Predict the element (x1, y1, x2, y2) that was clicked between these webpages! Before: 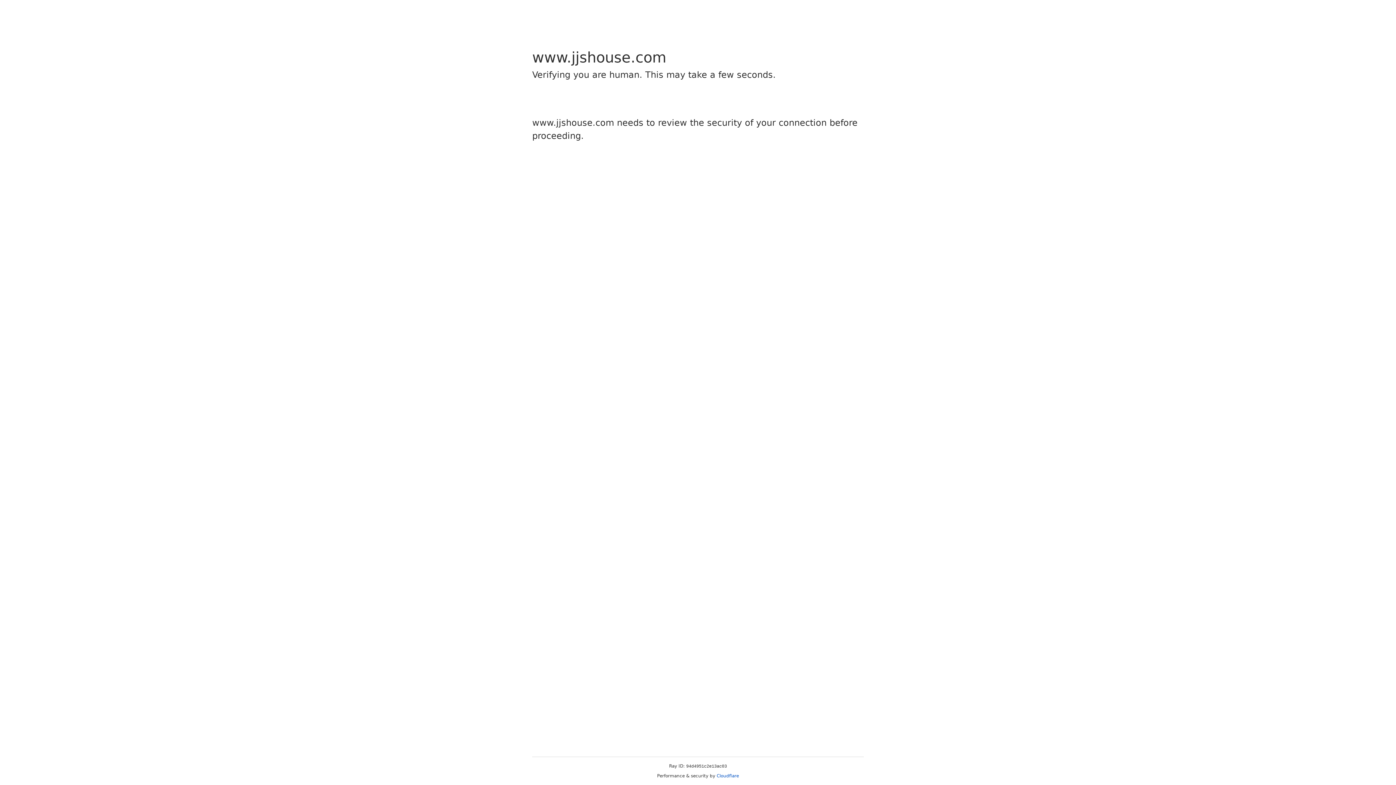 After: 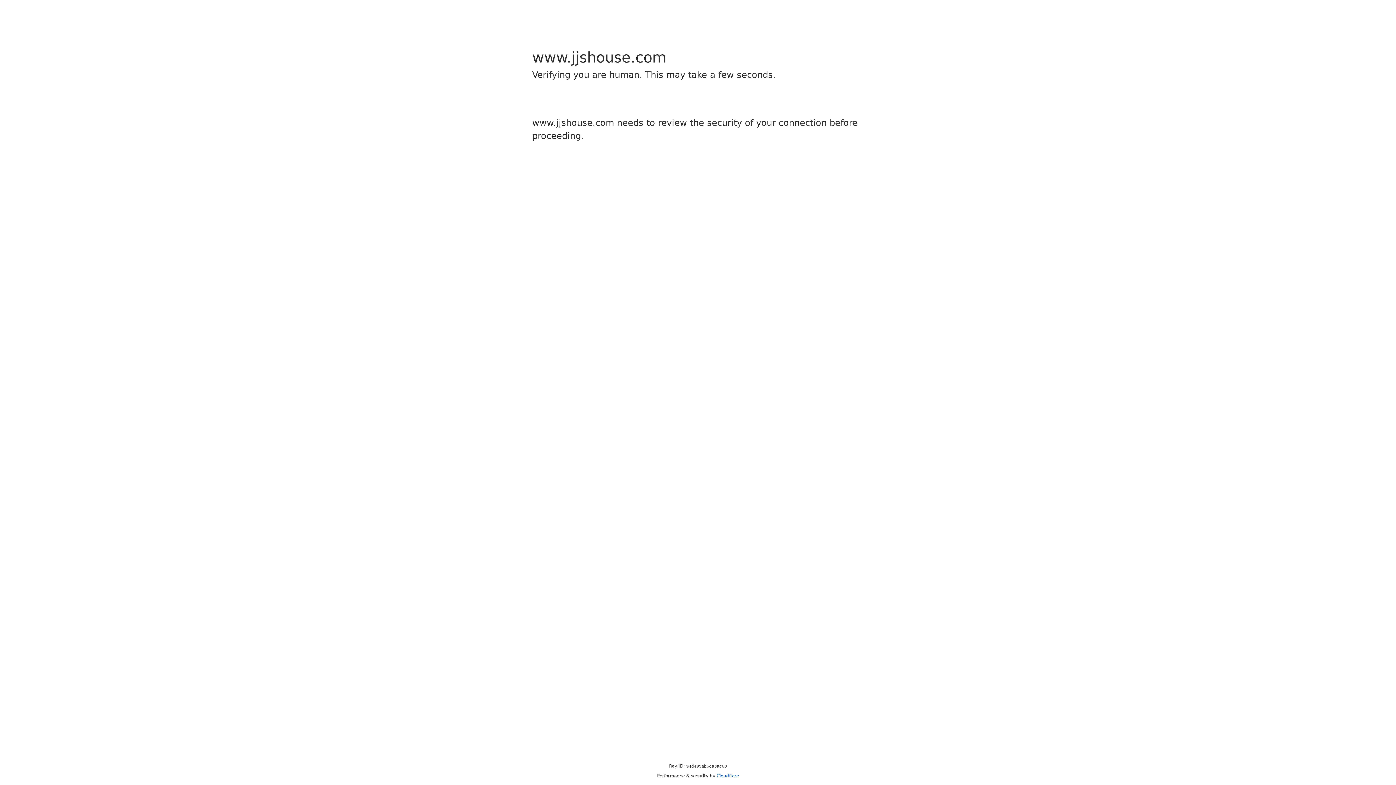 Action: label: Cloudflare bbox: (716, 773, 739, 778)